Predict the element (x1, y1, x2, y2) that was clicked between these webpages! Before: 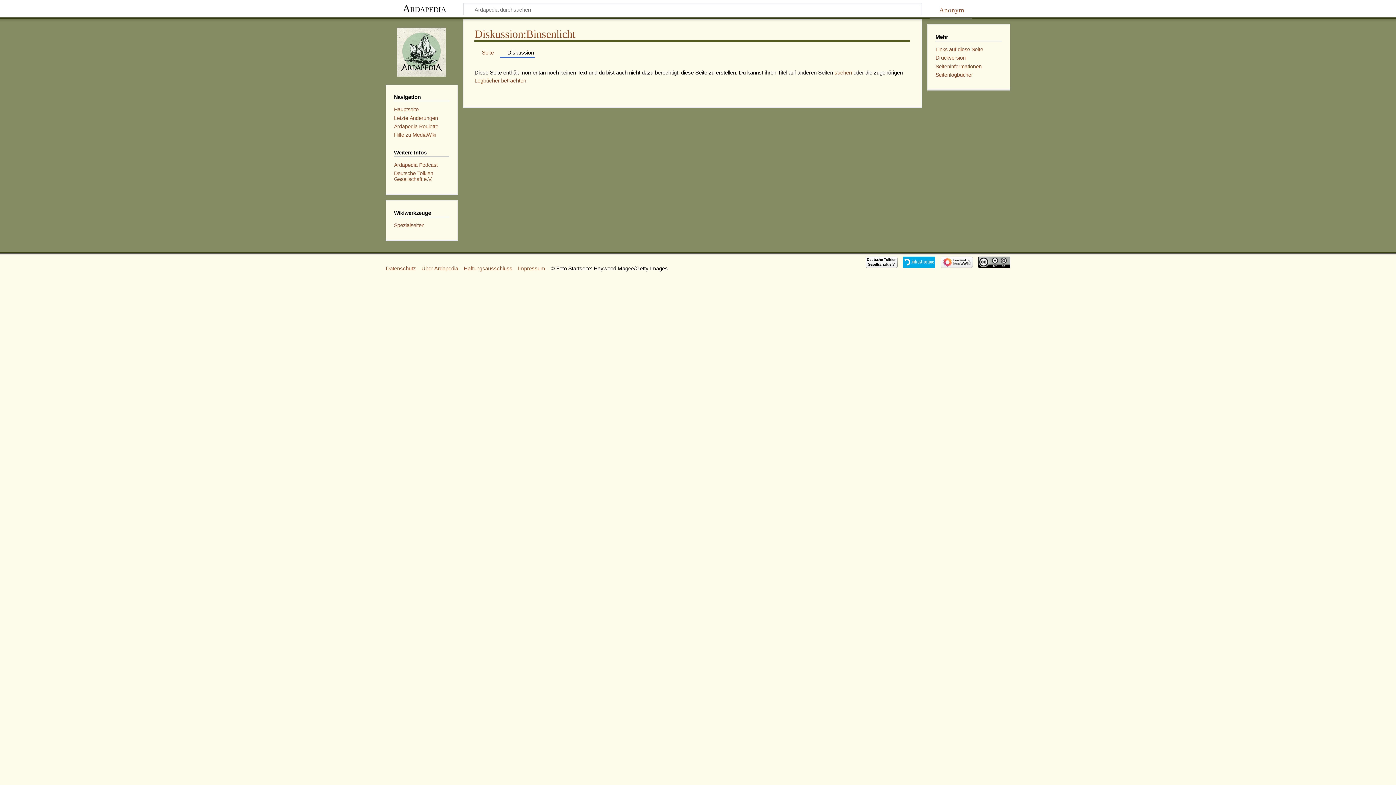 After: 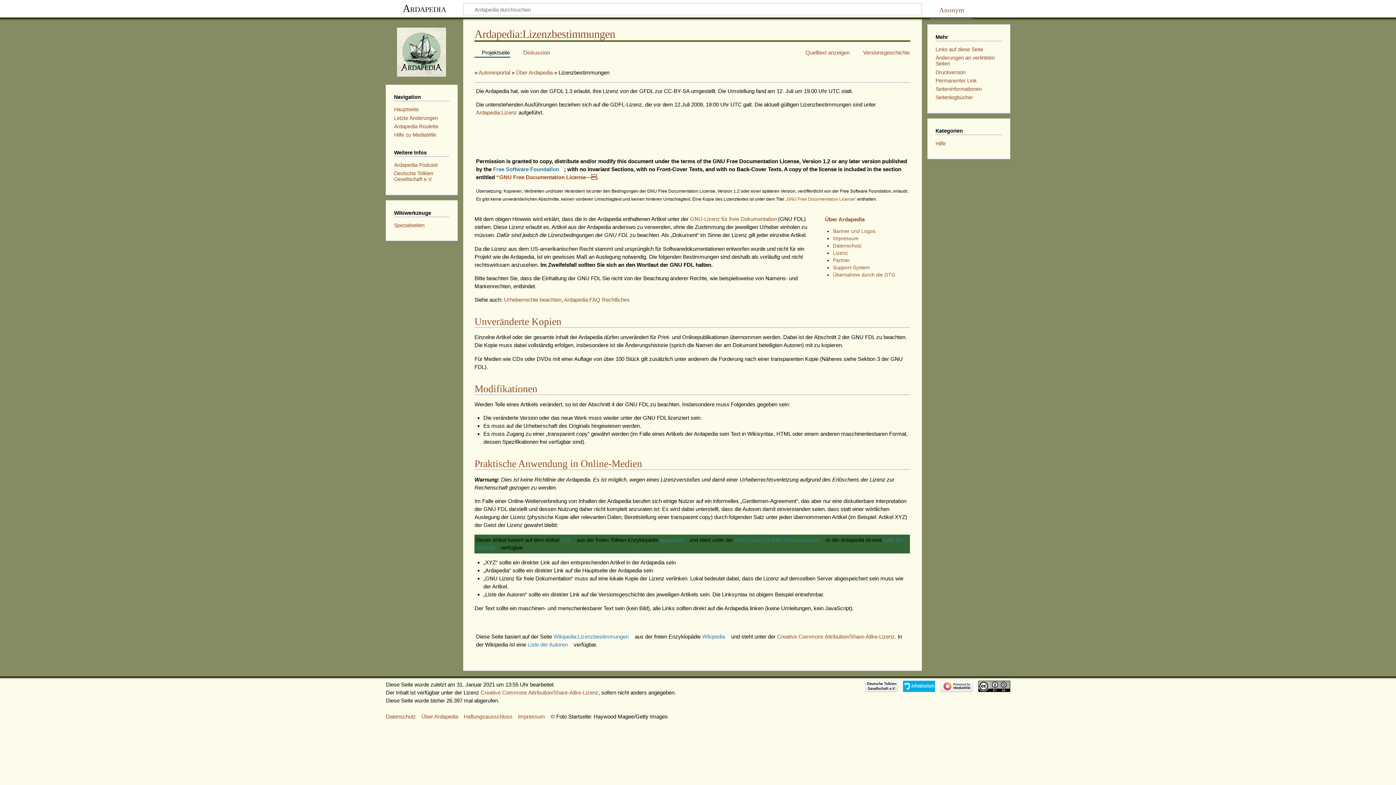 Action: bbox: (463, 265, 512, 271) label: Haftungsausschluss